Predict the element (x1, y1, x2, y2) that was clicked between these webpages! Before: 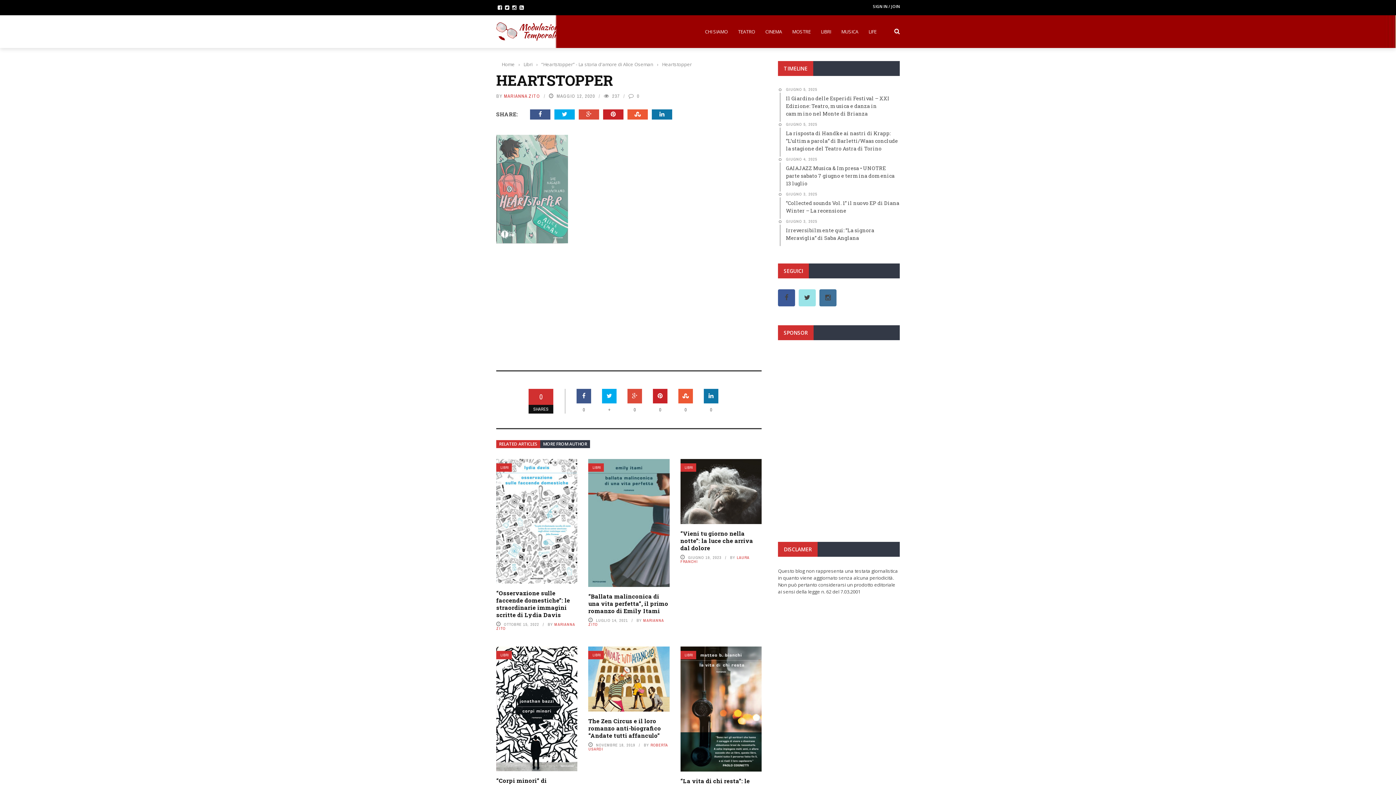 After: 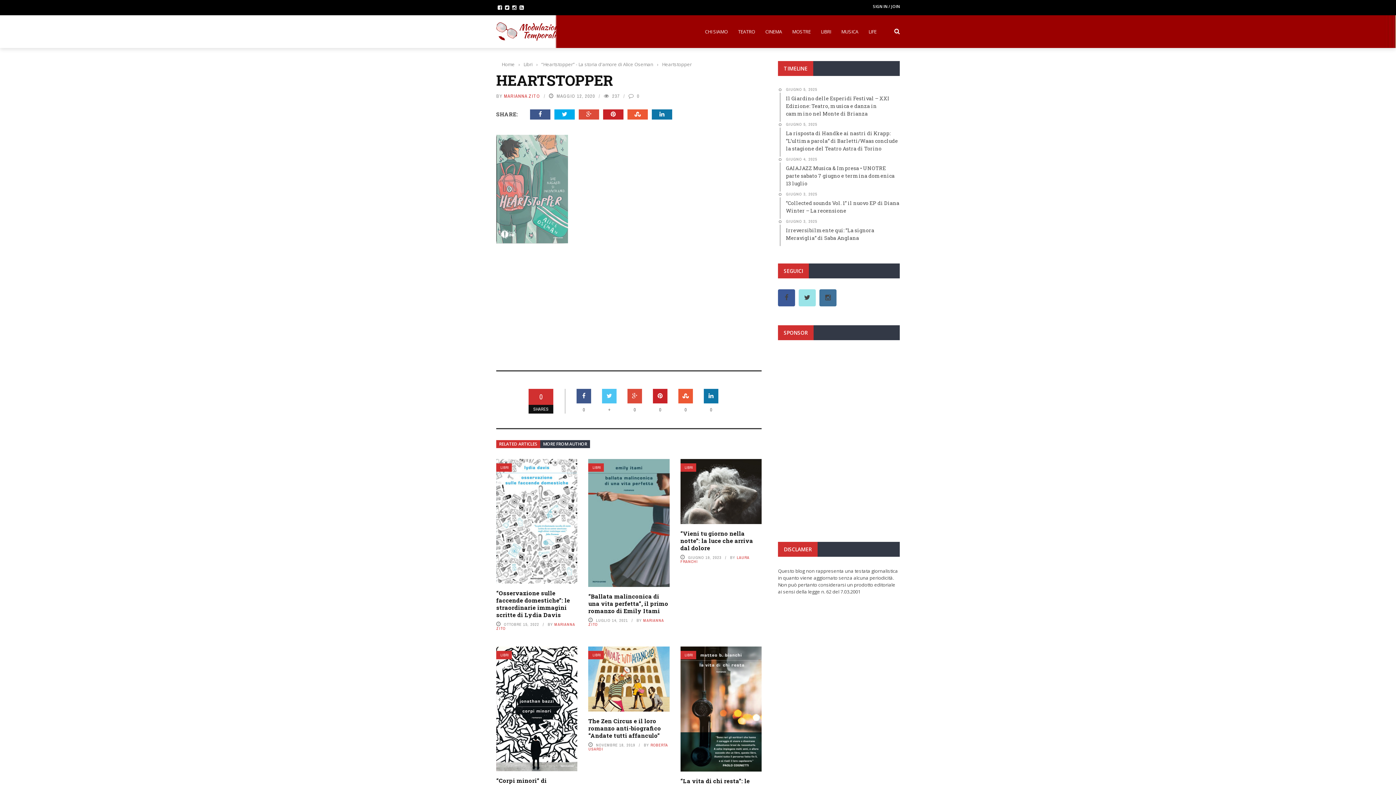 Action: bbox: (602, 389, 616, 403)